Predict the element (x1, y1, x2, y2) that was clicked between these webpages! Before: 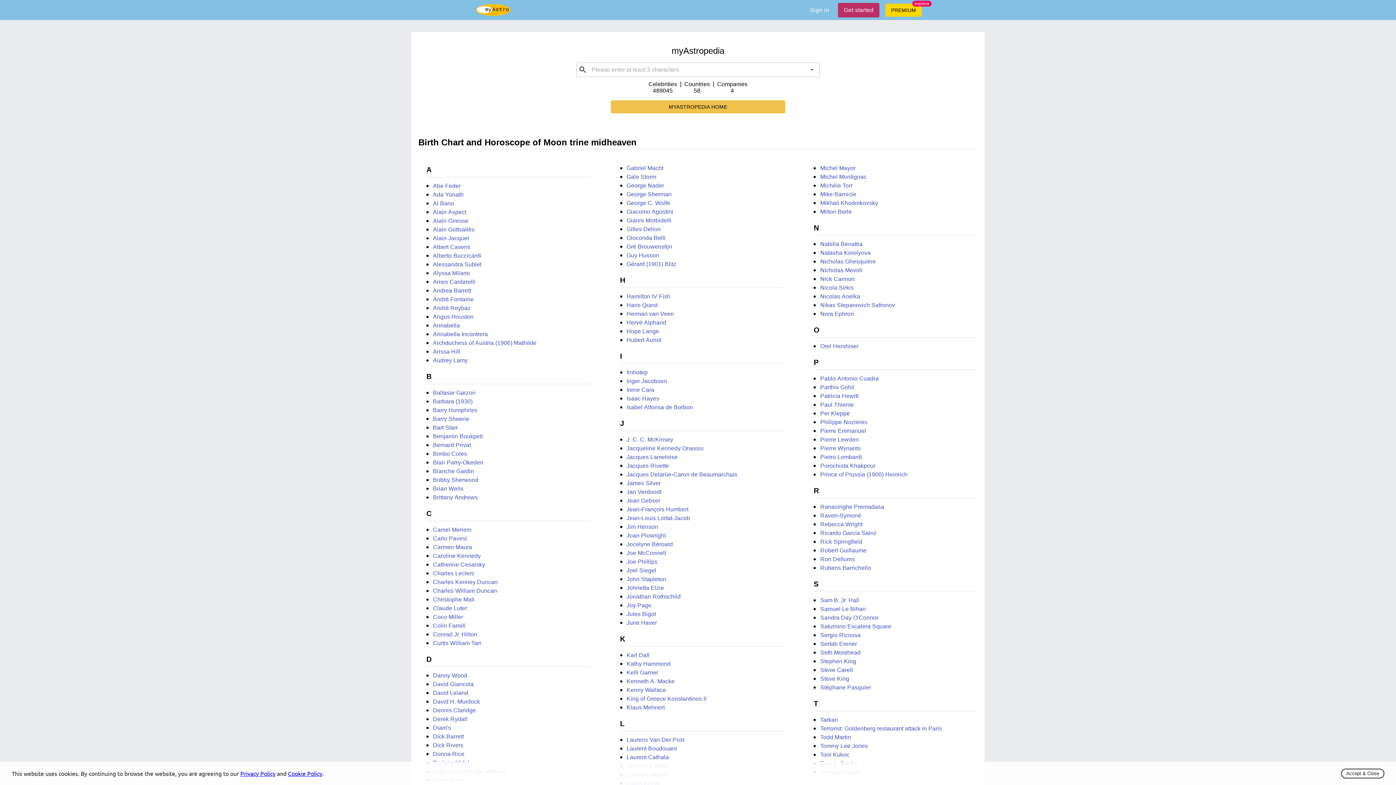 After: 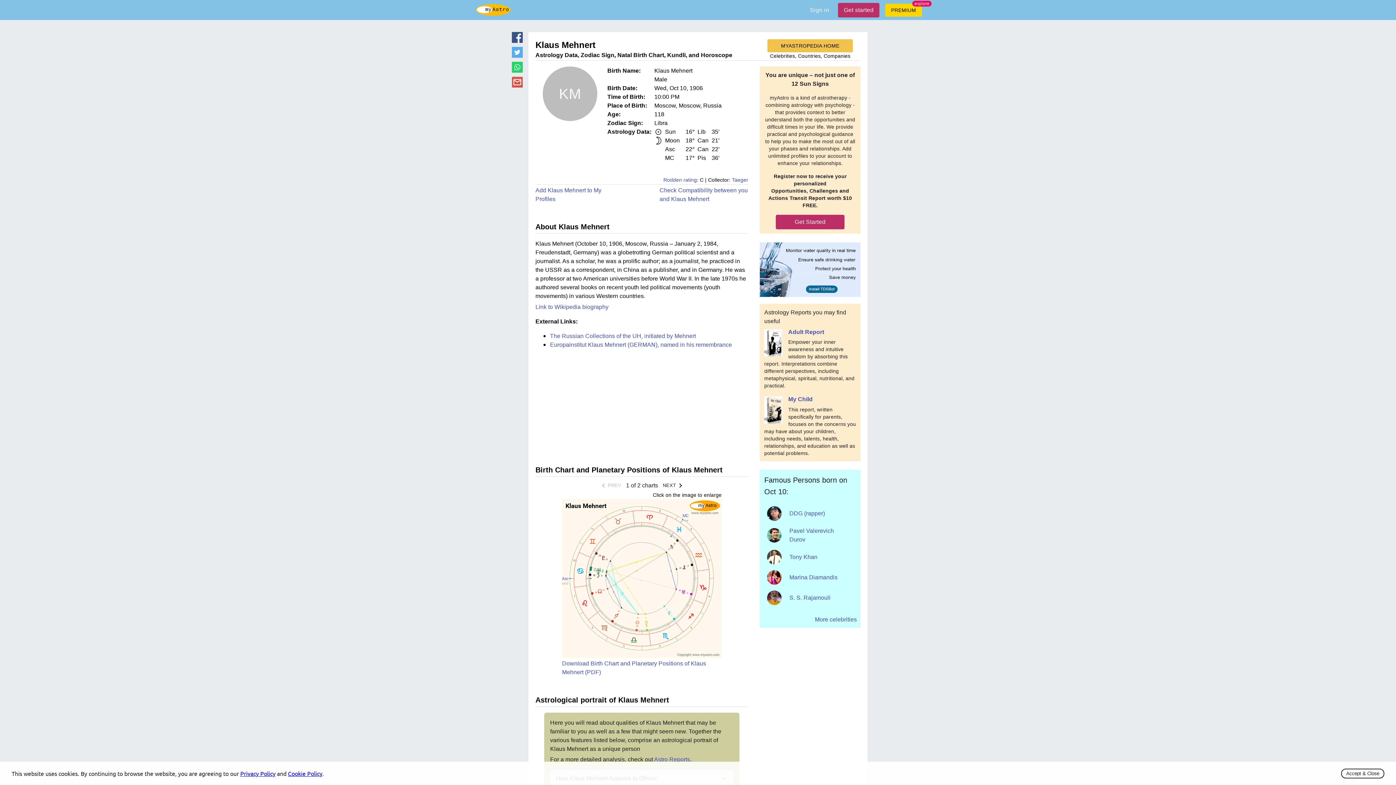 Action: bbox: (626, 704, 664, 710) label: Klaus Mehnert